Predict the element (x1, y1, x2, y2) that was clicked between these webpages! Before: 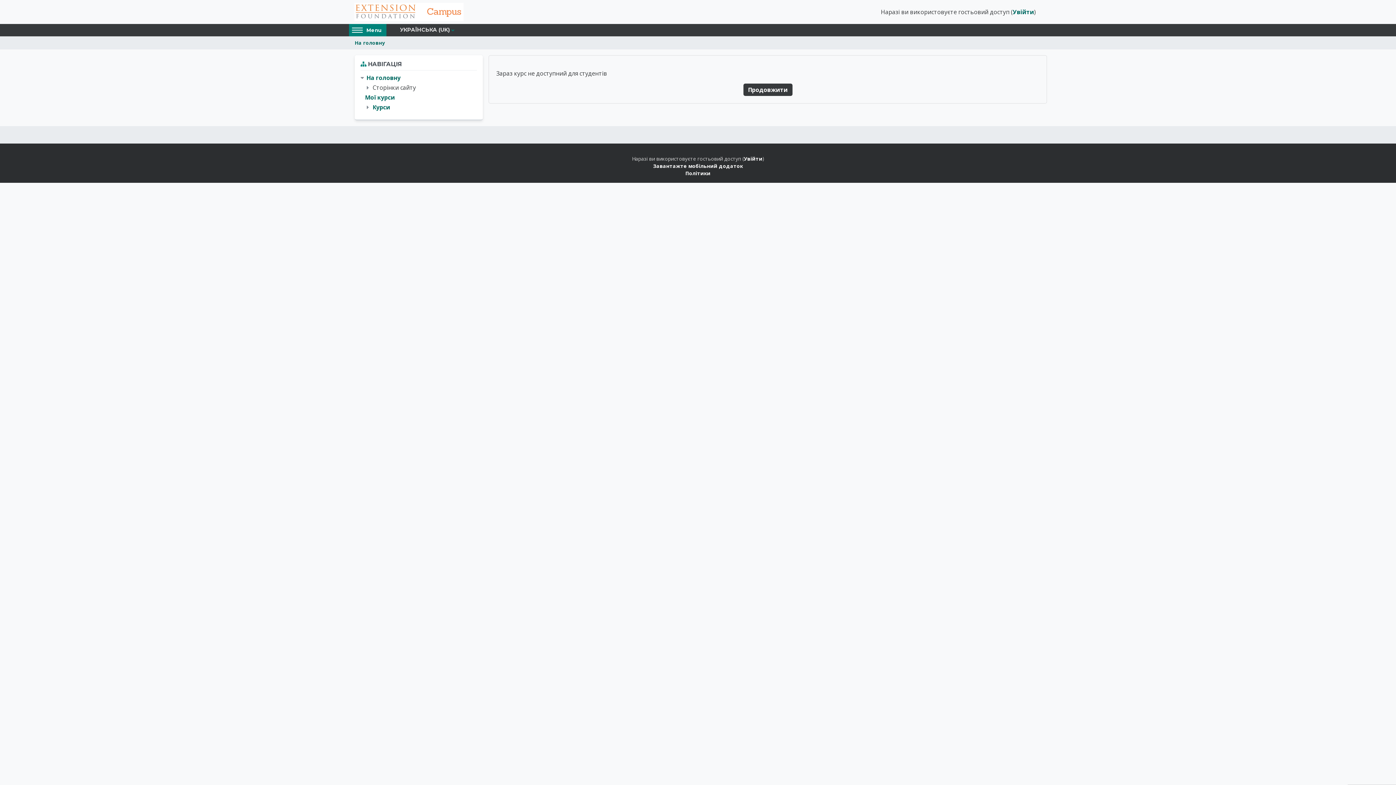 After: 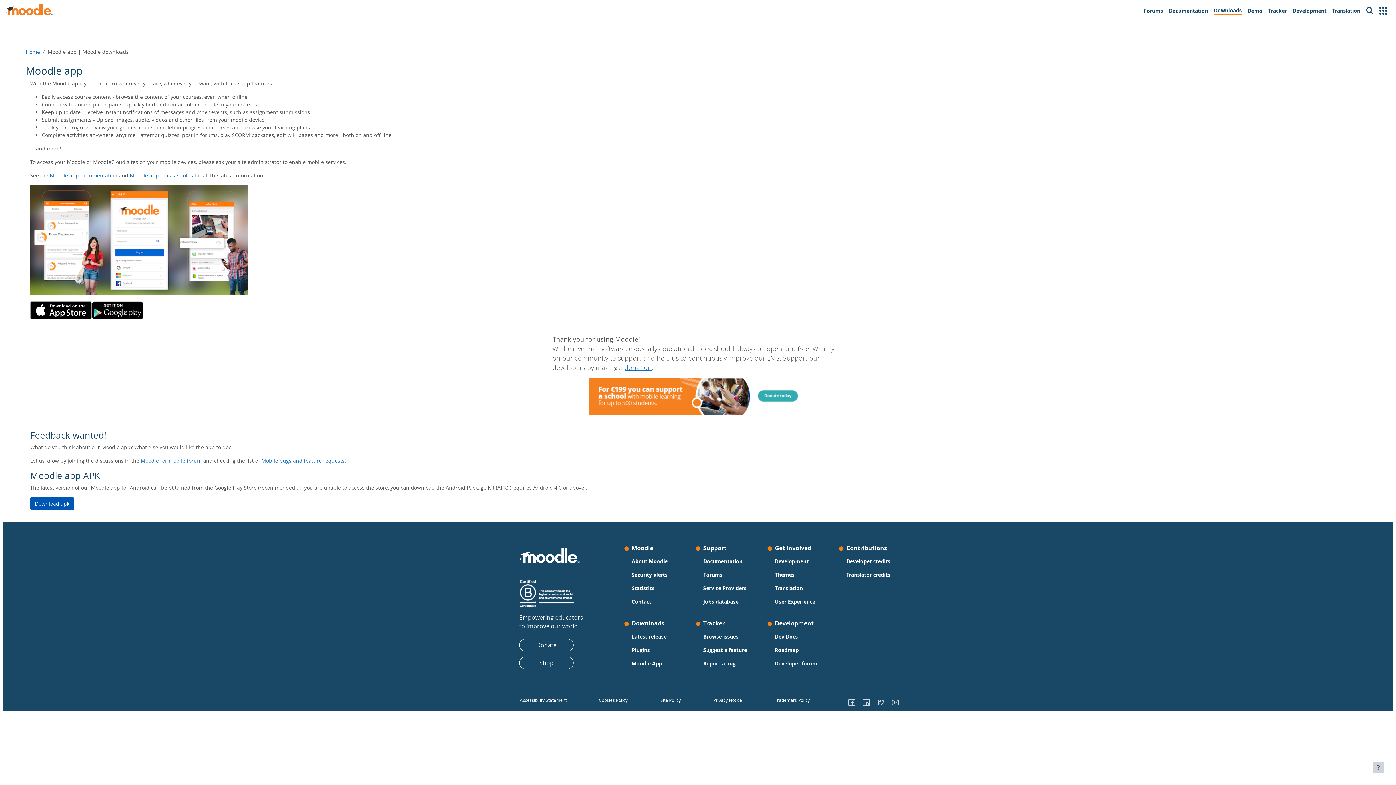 Action: bbox: (653, 162, 743, 169) label: Завантажте мобільний додаток